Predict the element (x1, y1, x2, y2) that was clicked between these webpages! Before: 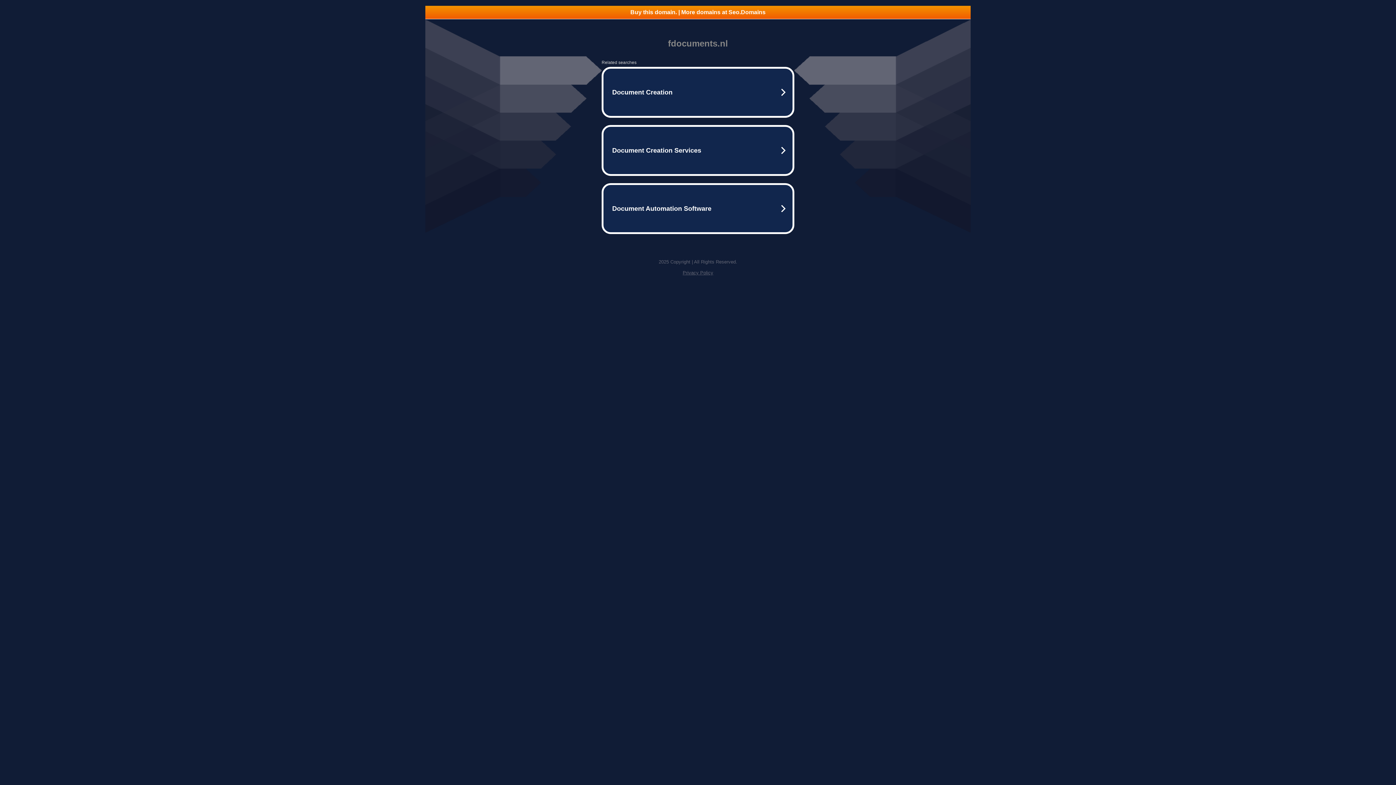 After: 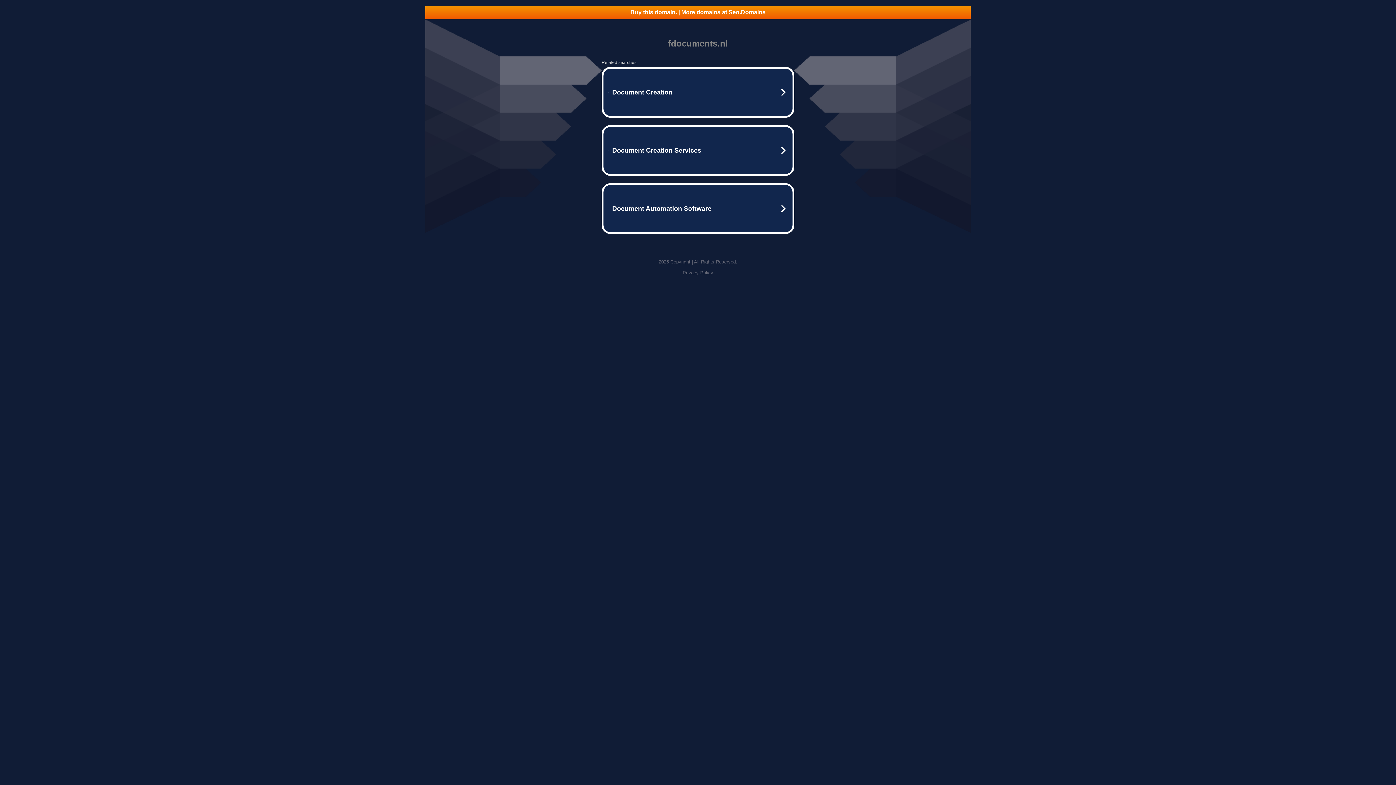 Action: label: Privacy Policy bbox: (682, 270, 713, 275)